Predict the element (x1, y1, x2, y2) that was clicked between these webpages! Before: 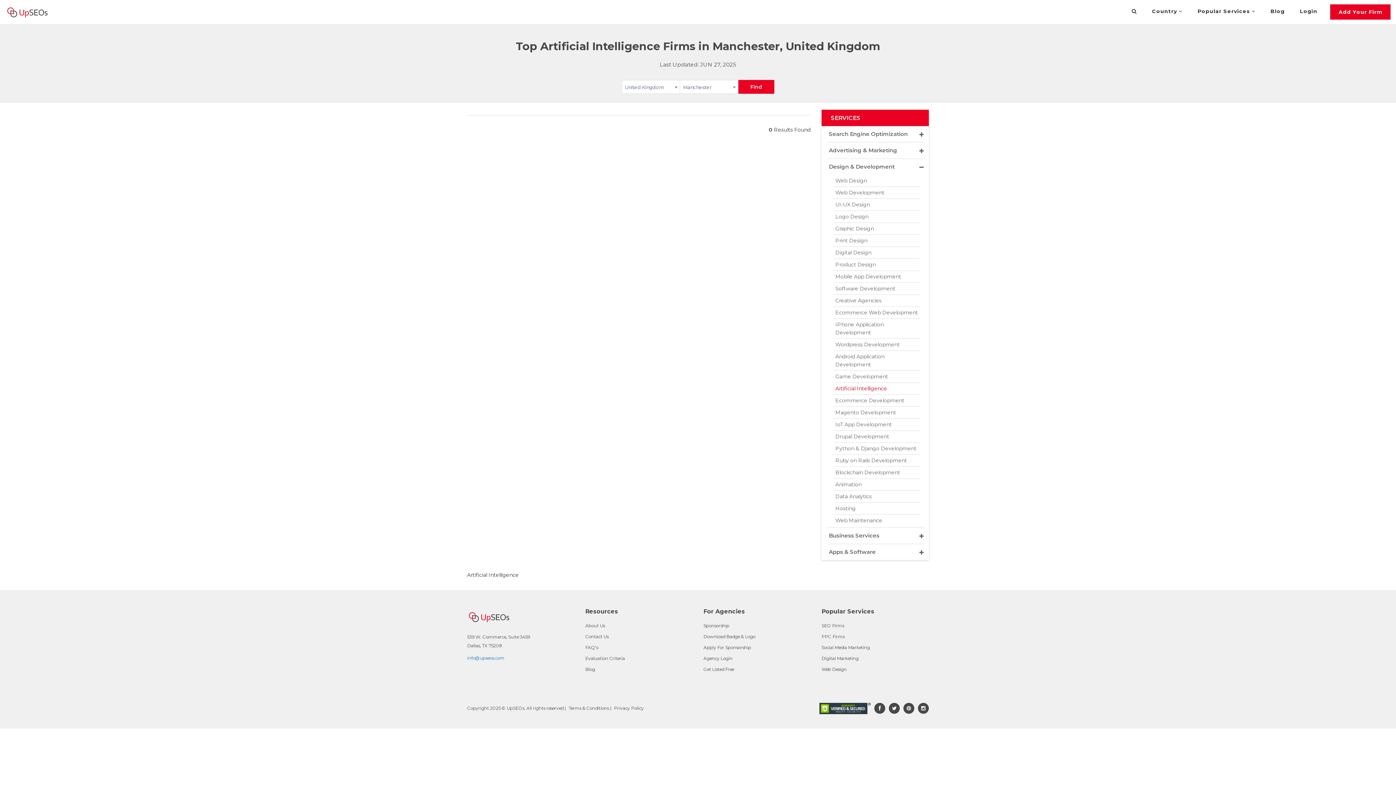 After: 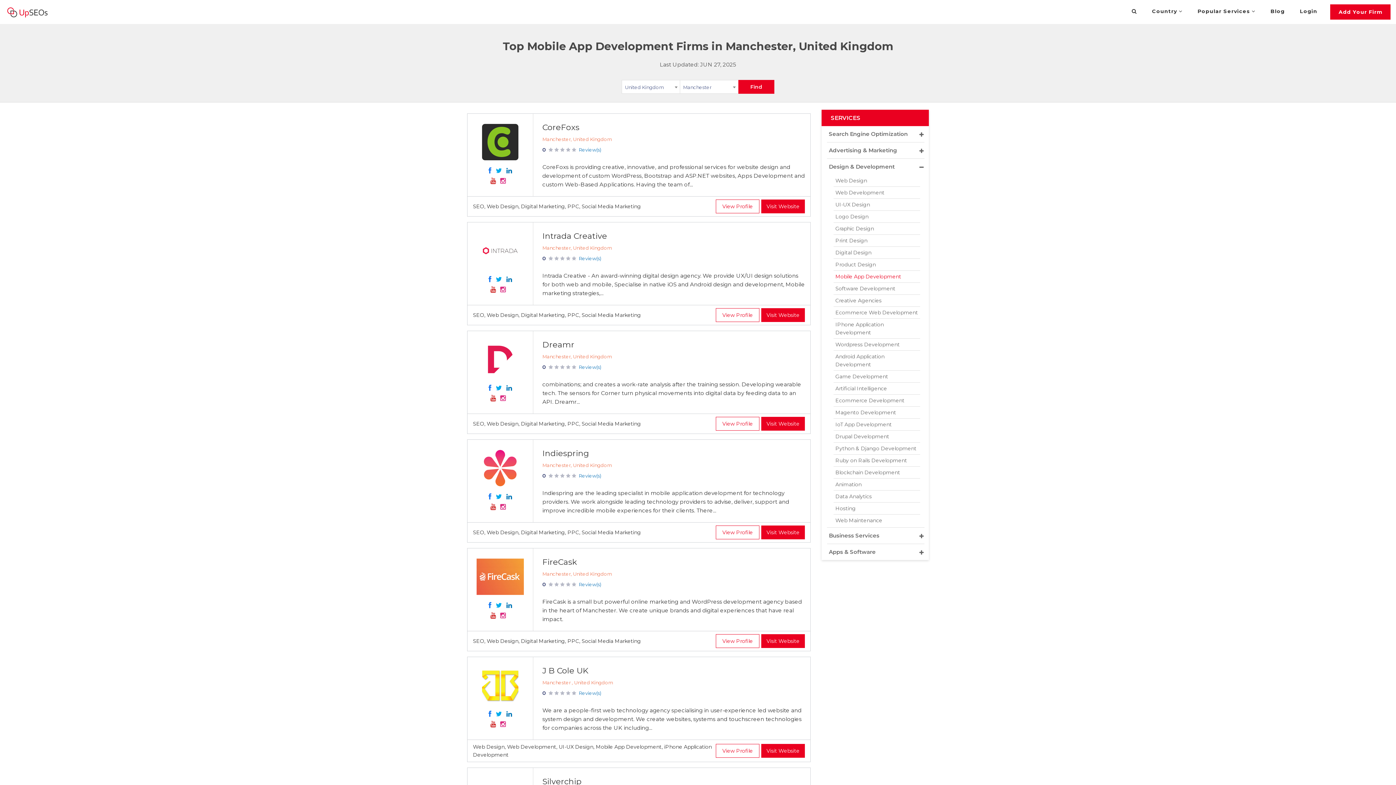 Action: bbox: (833, 270, 920, 282) label: Mobile App Development